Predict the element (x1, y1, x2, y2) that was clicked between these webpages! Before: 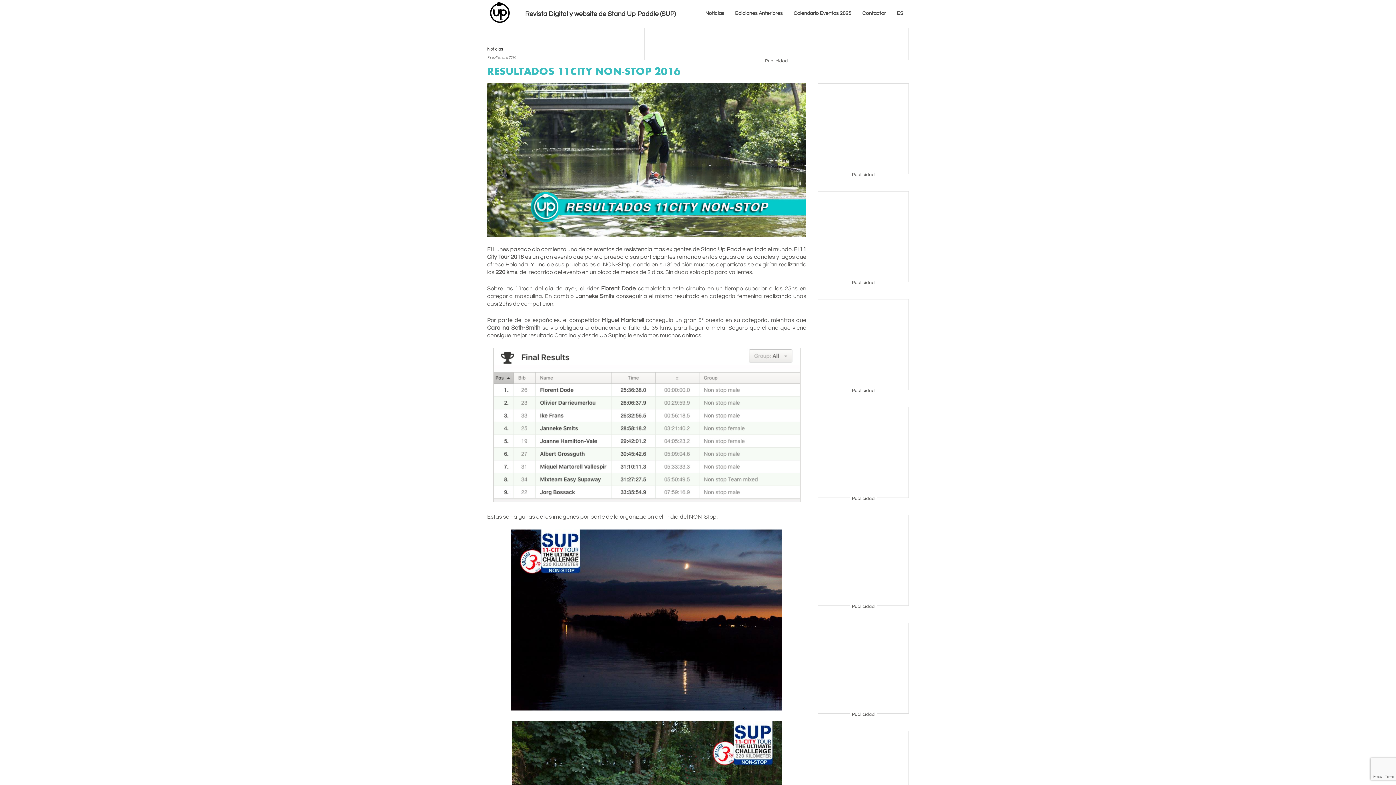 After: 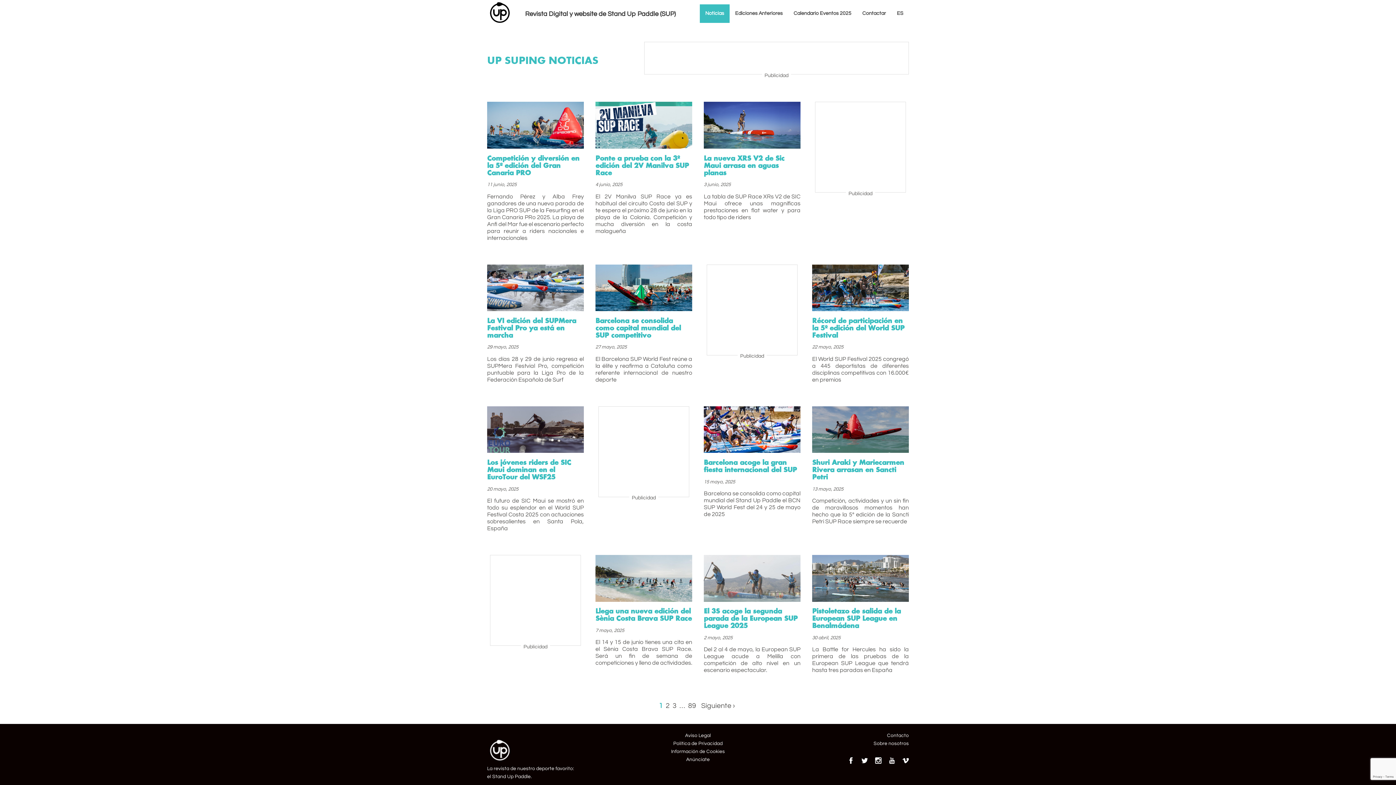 Action: label: Noticias bbox: (700, 4, 729, 22)